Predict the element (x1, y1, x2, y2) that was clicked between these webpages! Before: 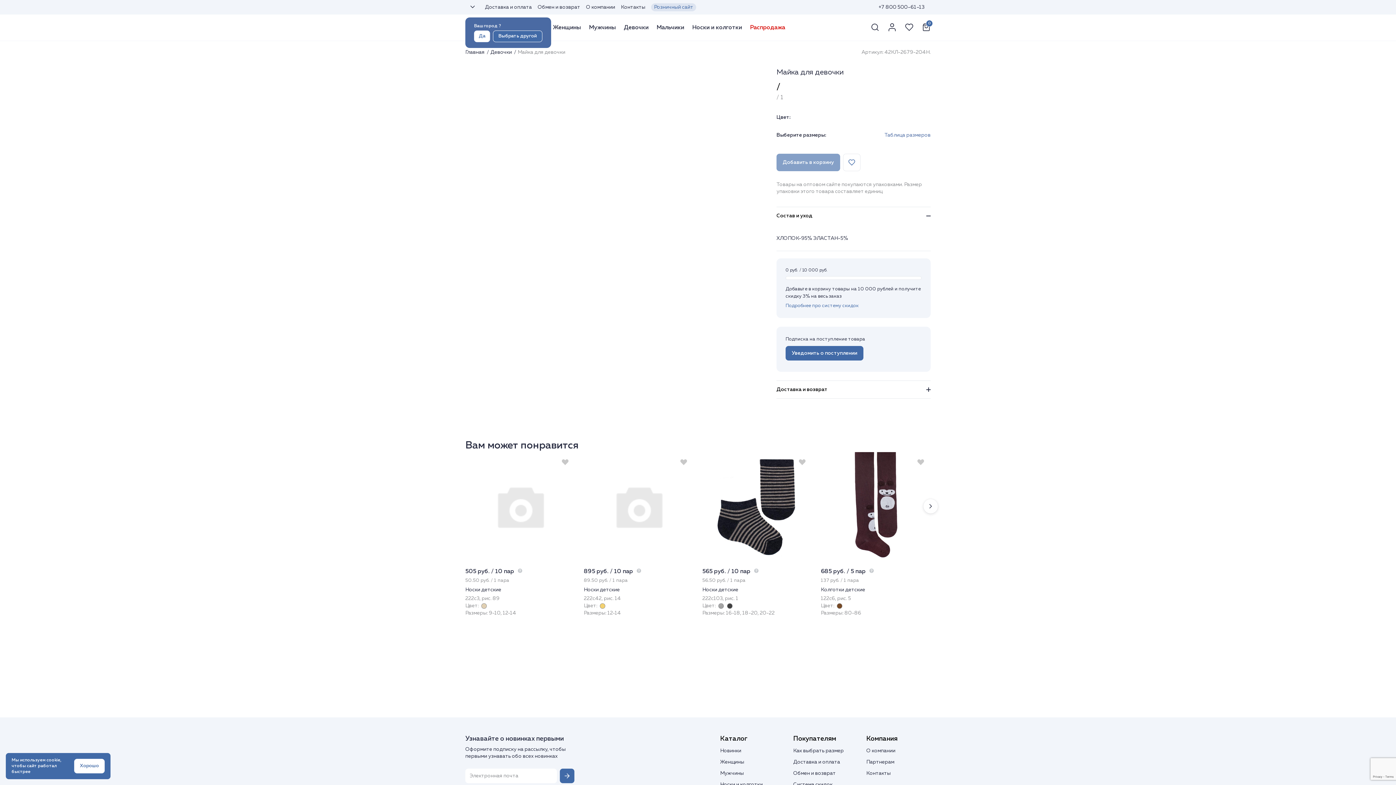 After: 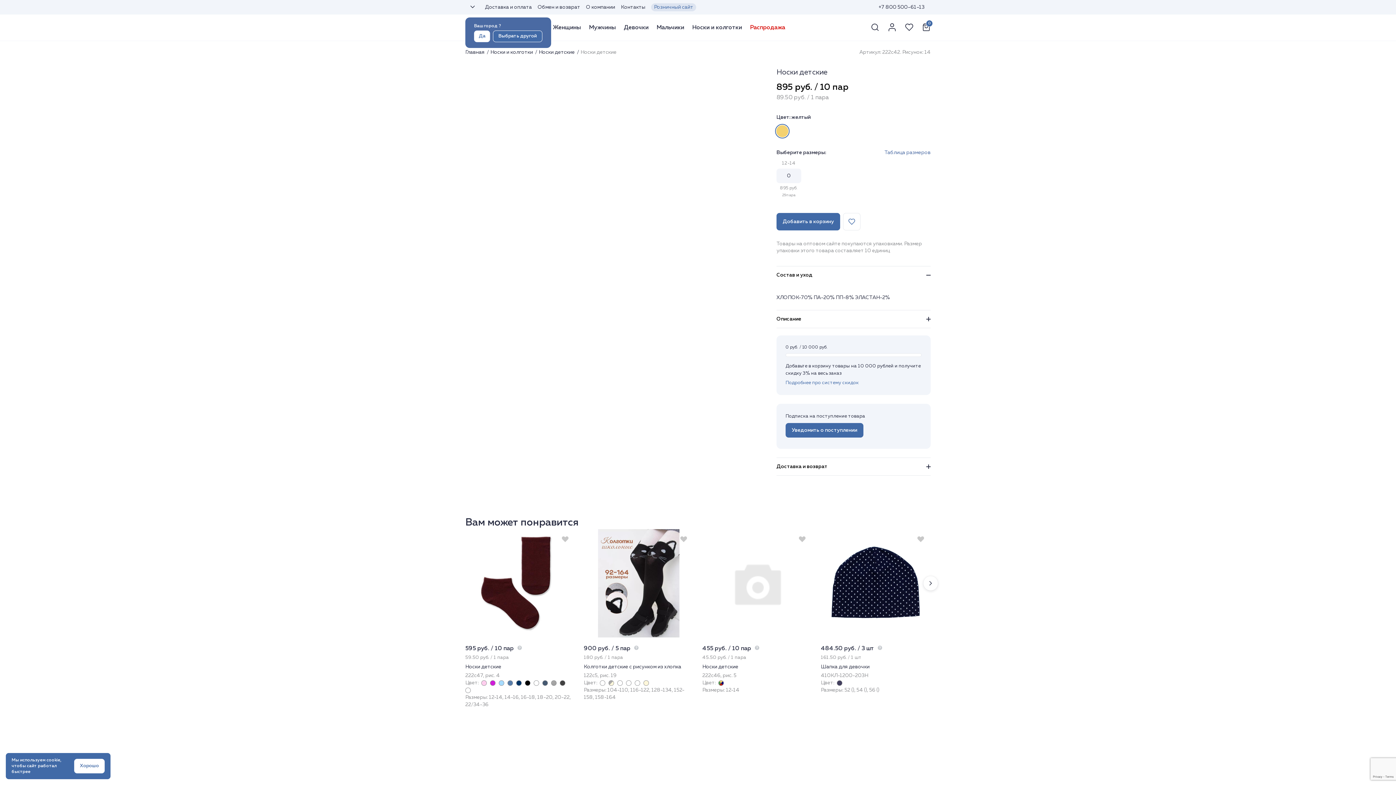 Action: bbox: (584, 586, 620, 593) label: Носки детские